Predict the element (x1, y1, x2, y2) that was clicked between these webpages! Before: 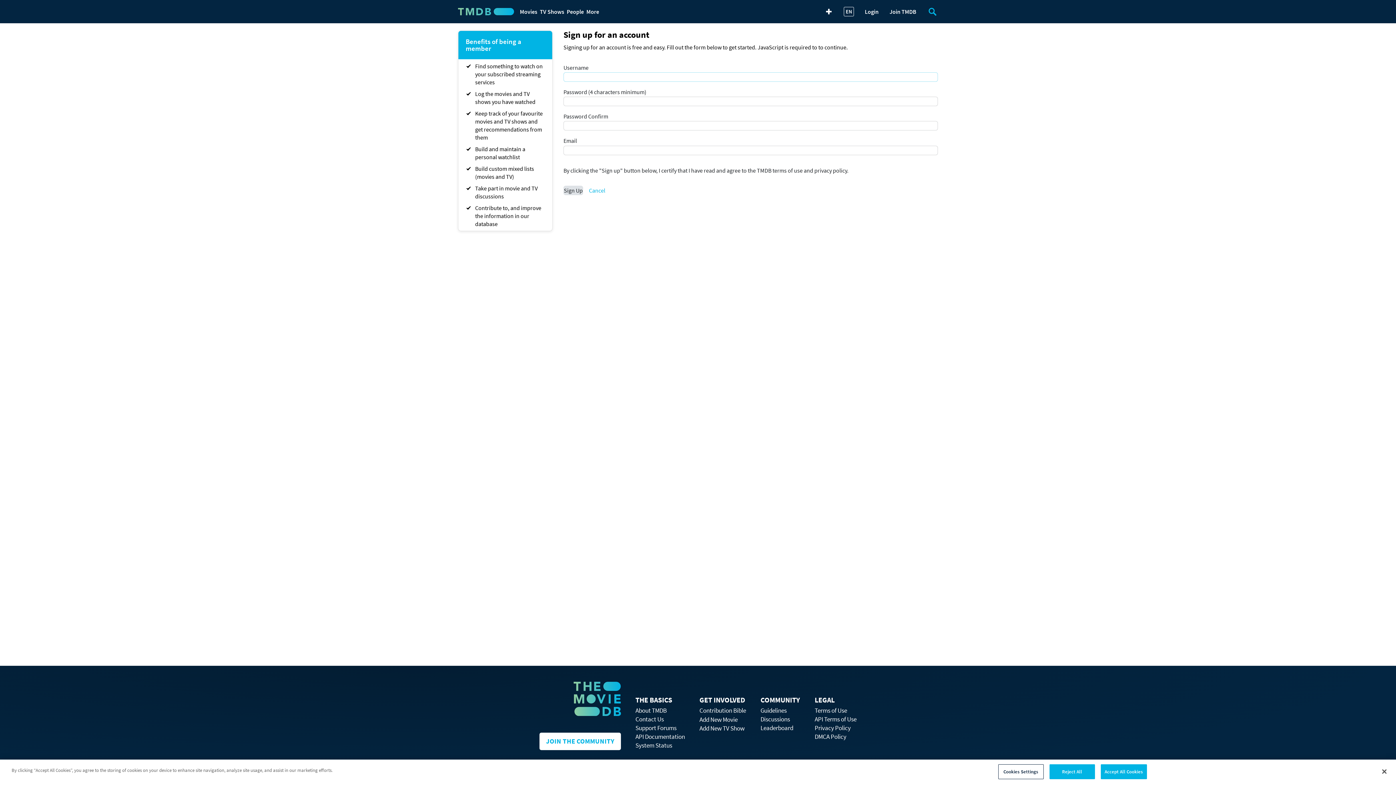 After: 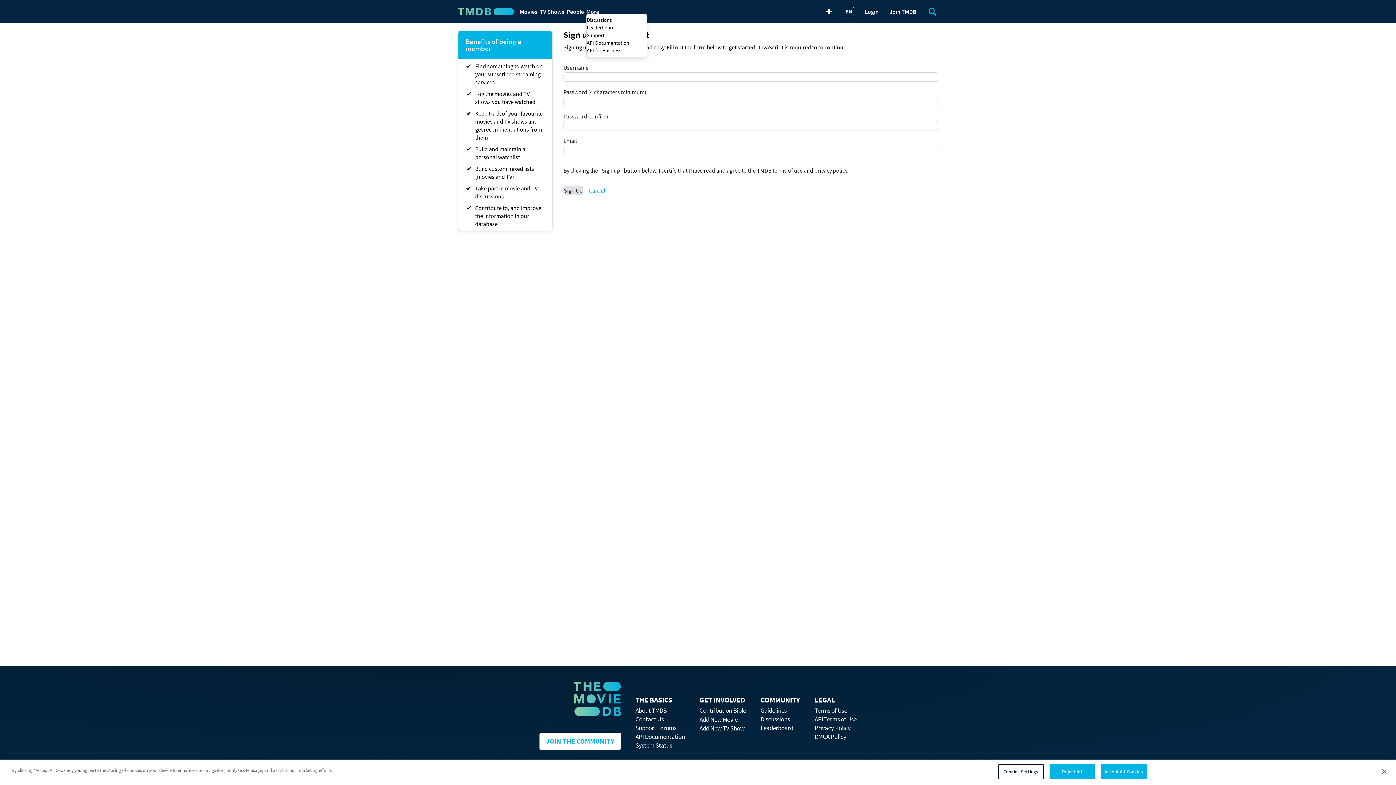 Action: bbox: (586, 7, 596, 16) label: More